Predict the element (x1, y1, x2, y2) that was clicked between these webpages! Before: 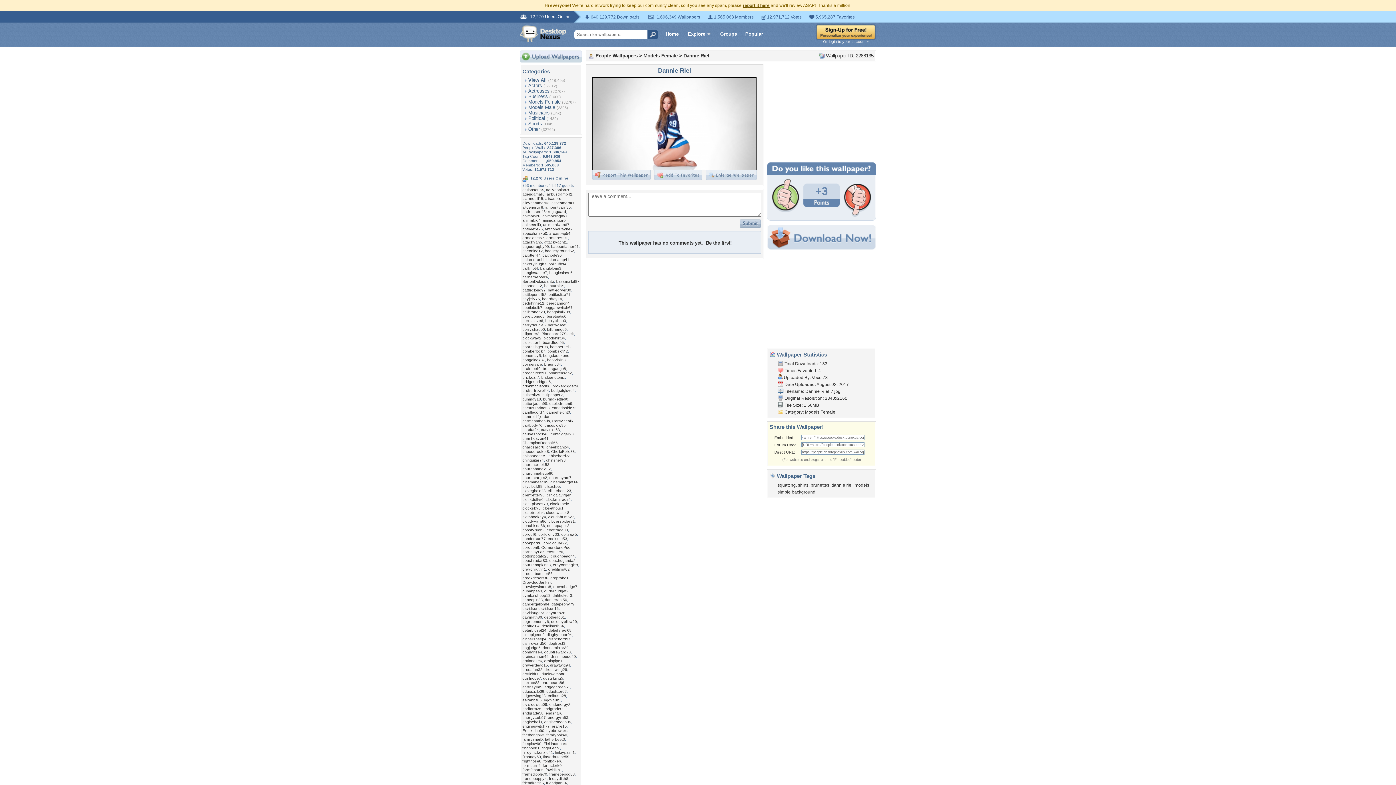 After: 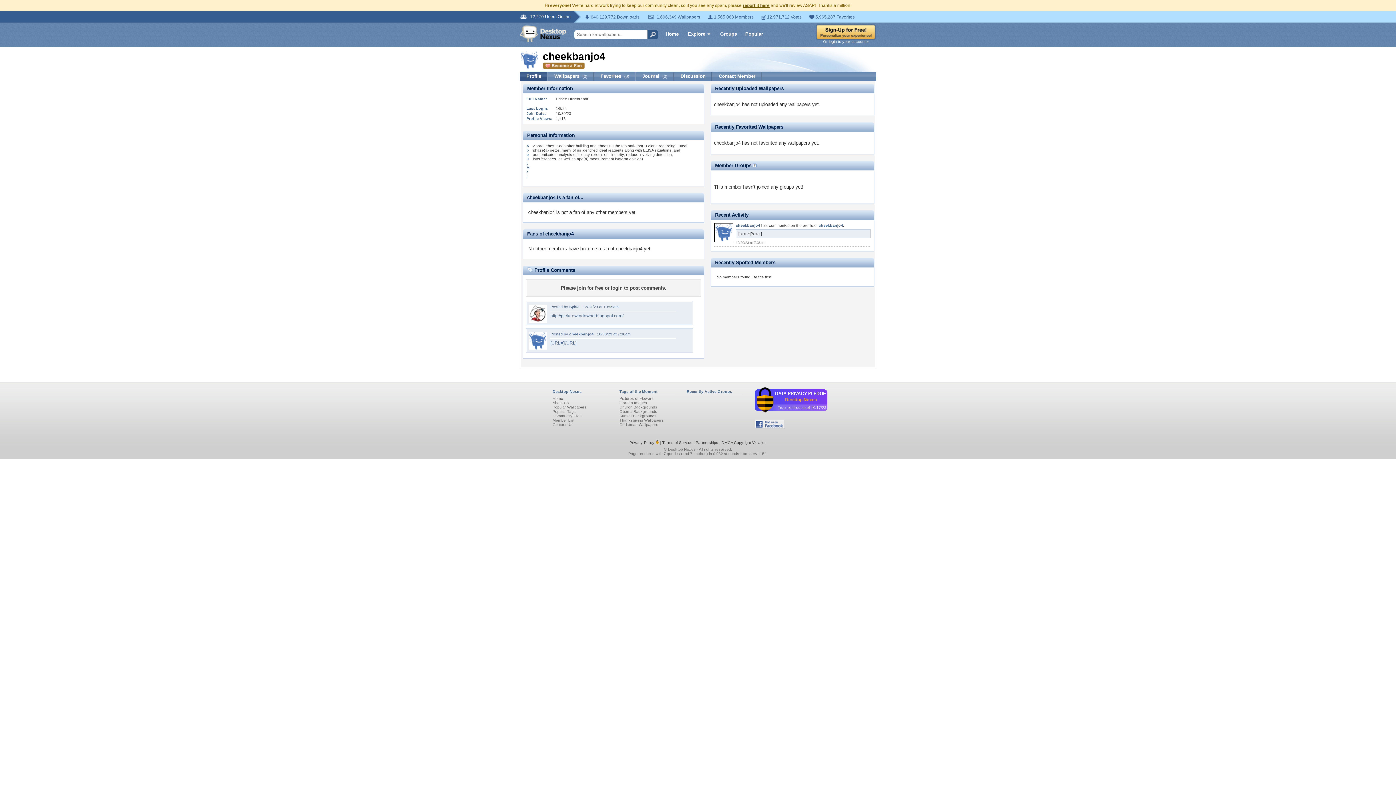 Action: bbox: (546, 445, 569, 449) label: cheekbanjo4